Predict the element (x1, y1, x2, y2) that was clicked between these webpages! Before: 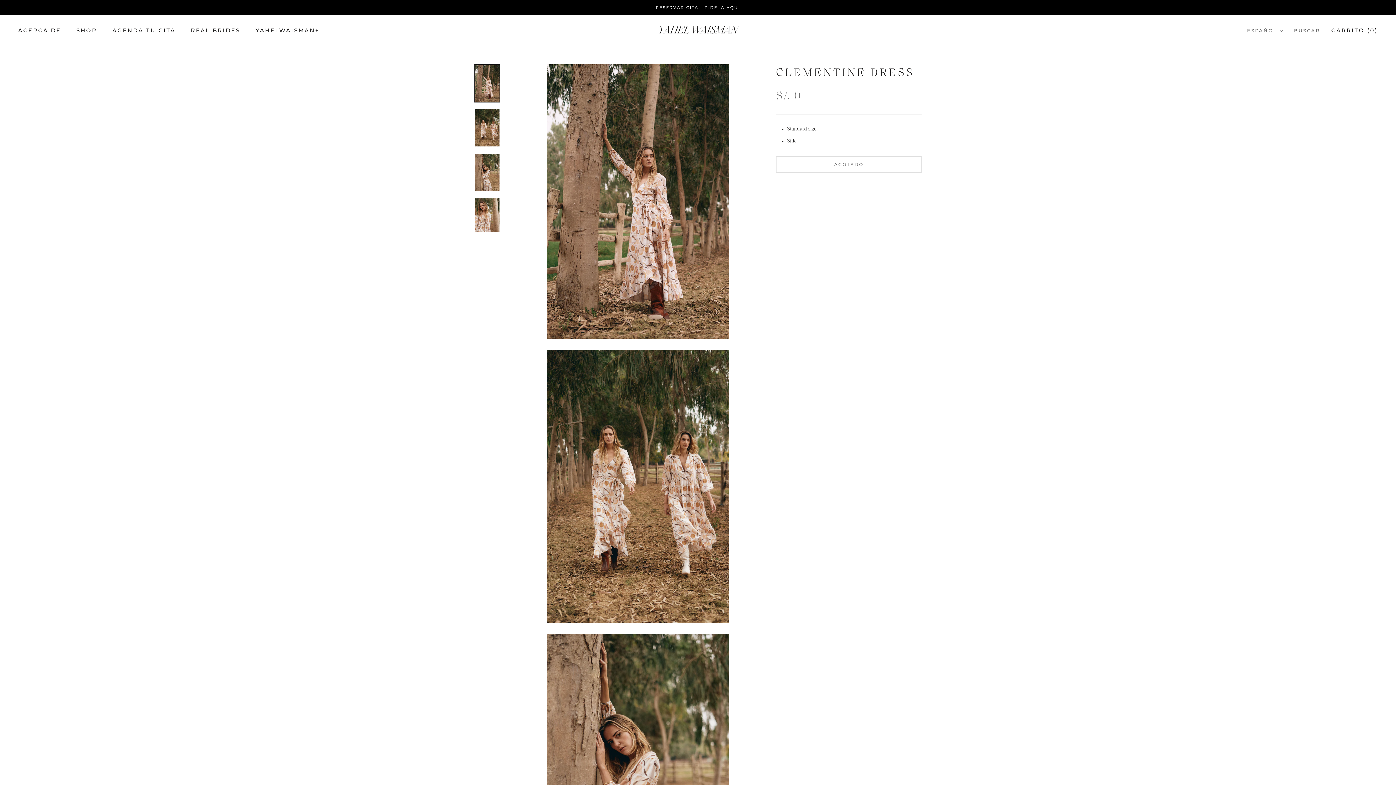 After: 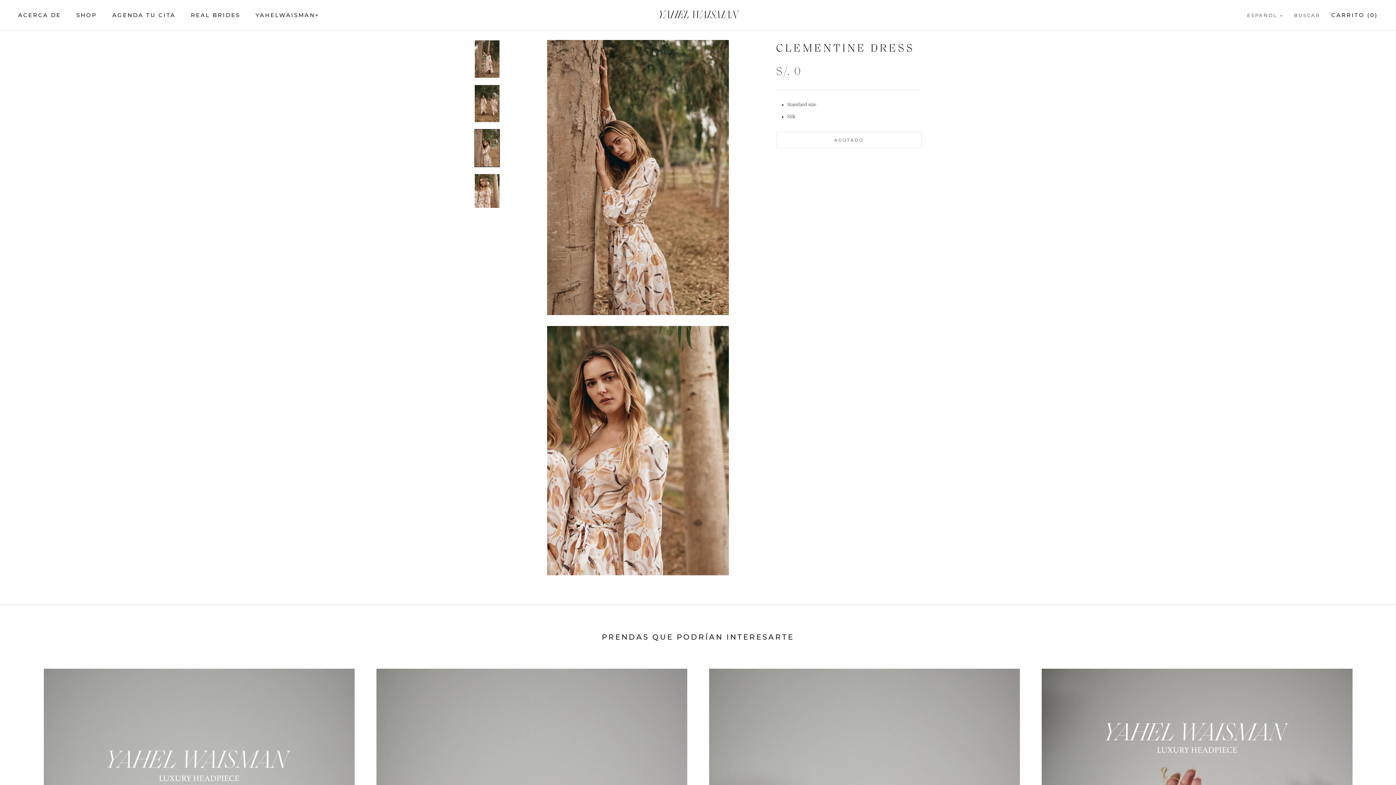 Action: bbox: (474, 153, 500, 191)